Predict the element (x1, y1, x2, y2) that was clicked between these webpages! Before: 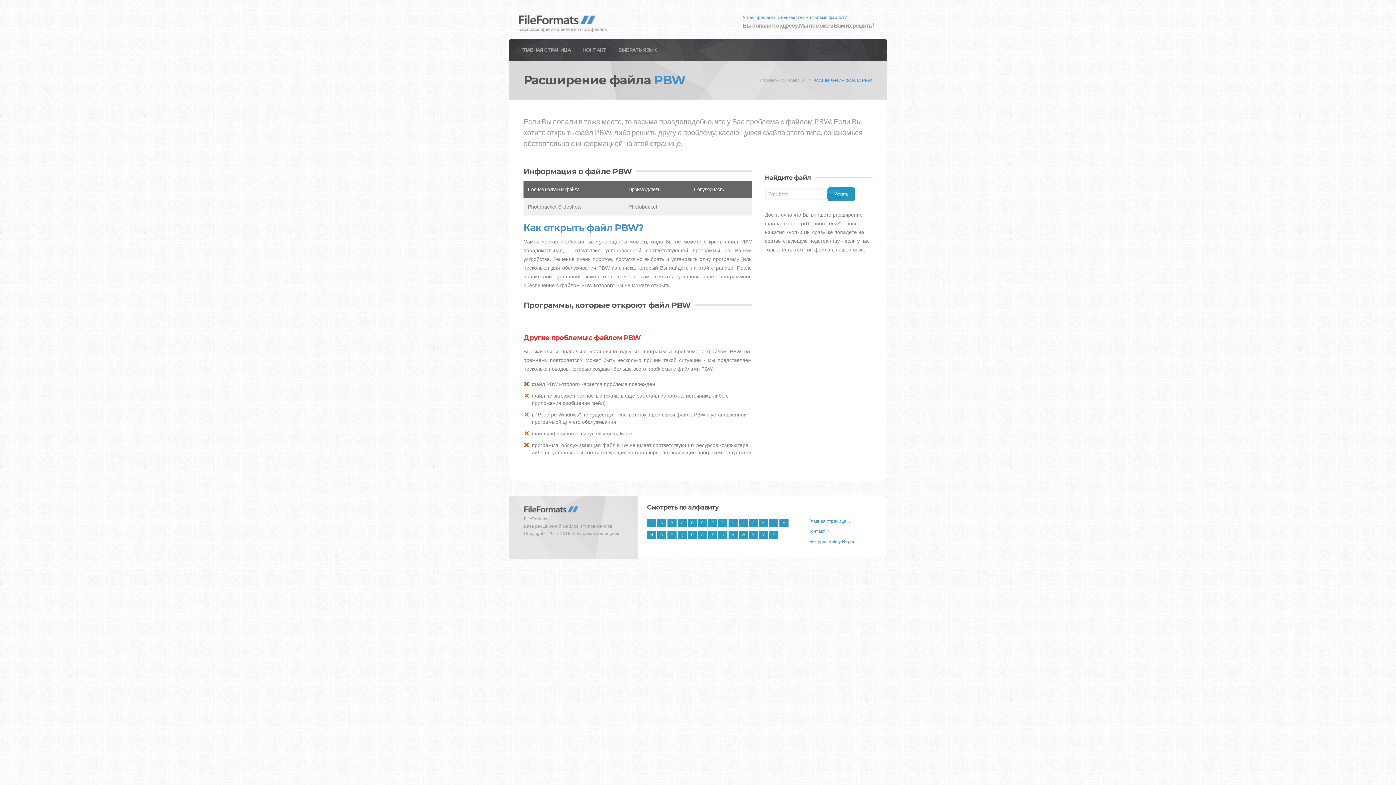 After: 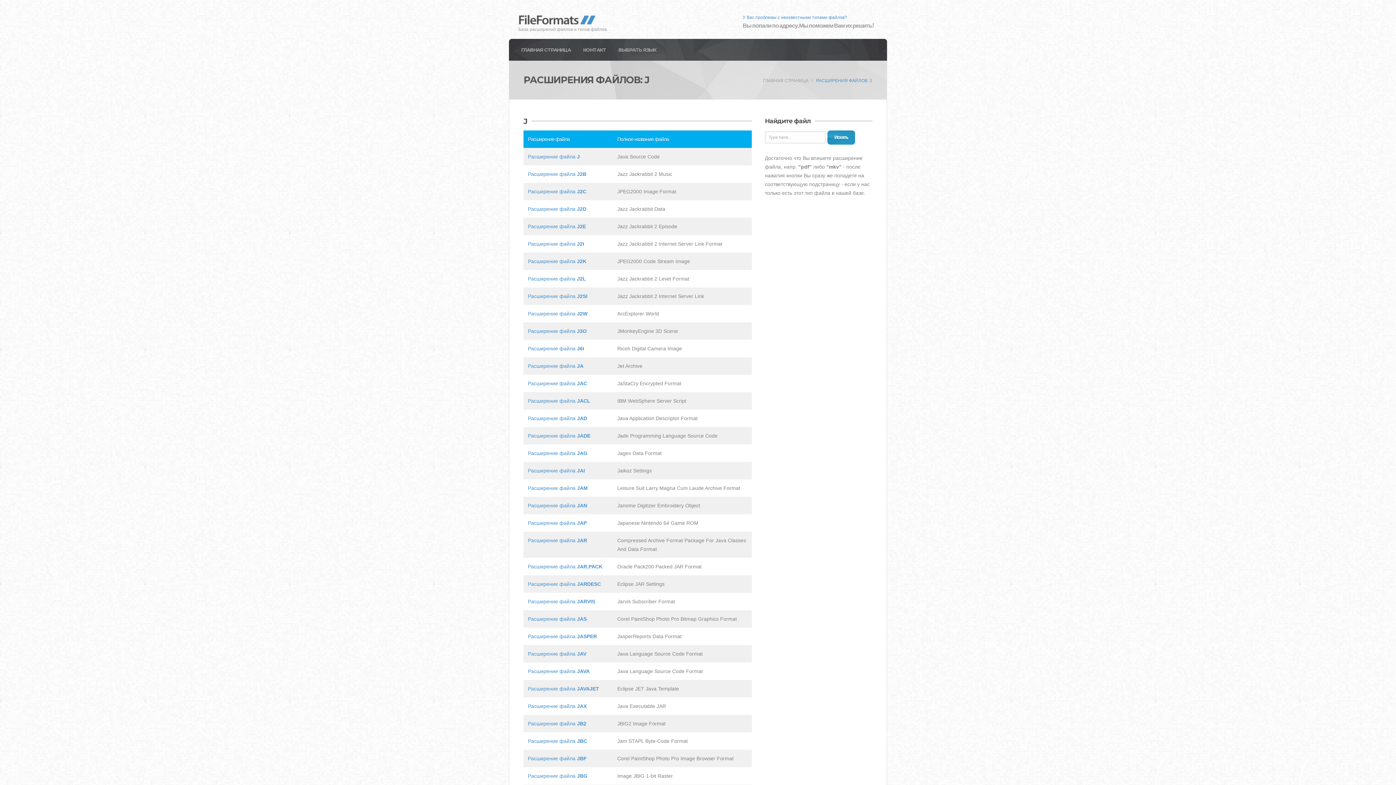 Action: label: J bbox: (749, 518, 758, 527)